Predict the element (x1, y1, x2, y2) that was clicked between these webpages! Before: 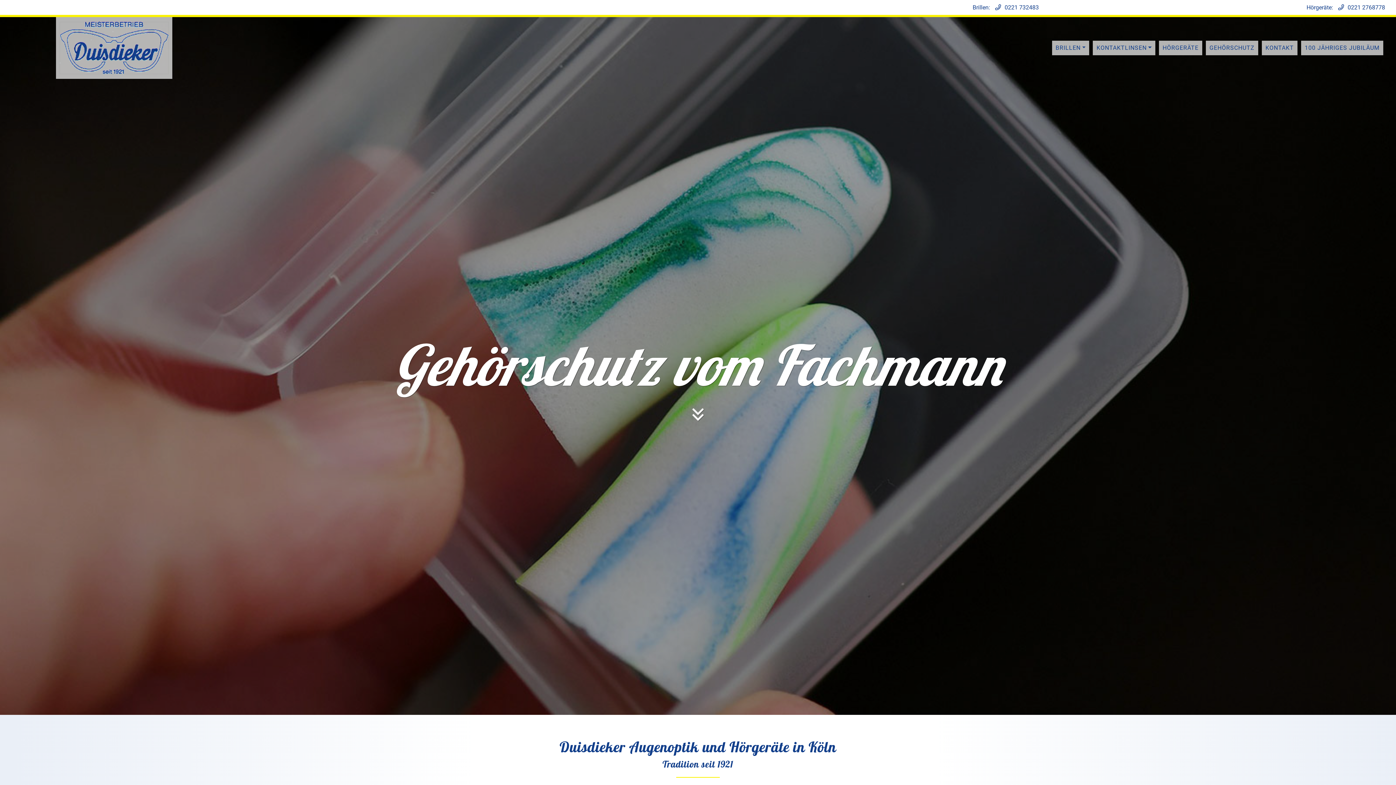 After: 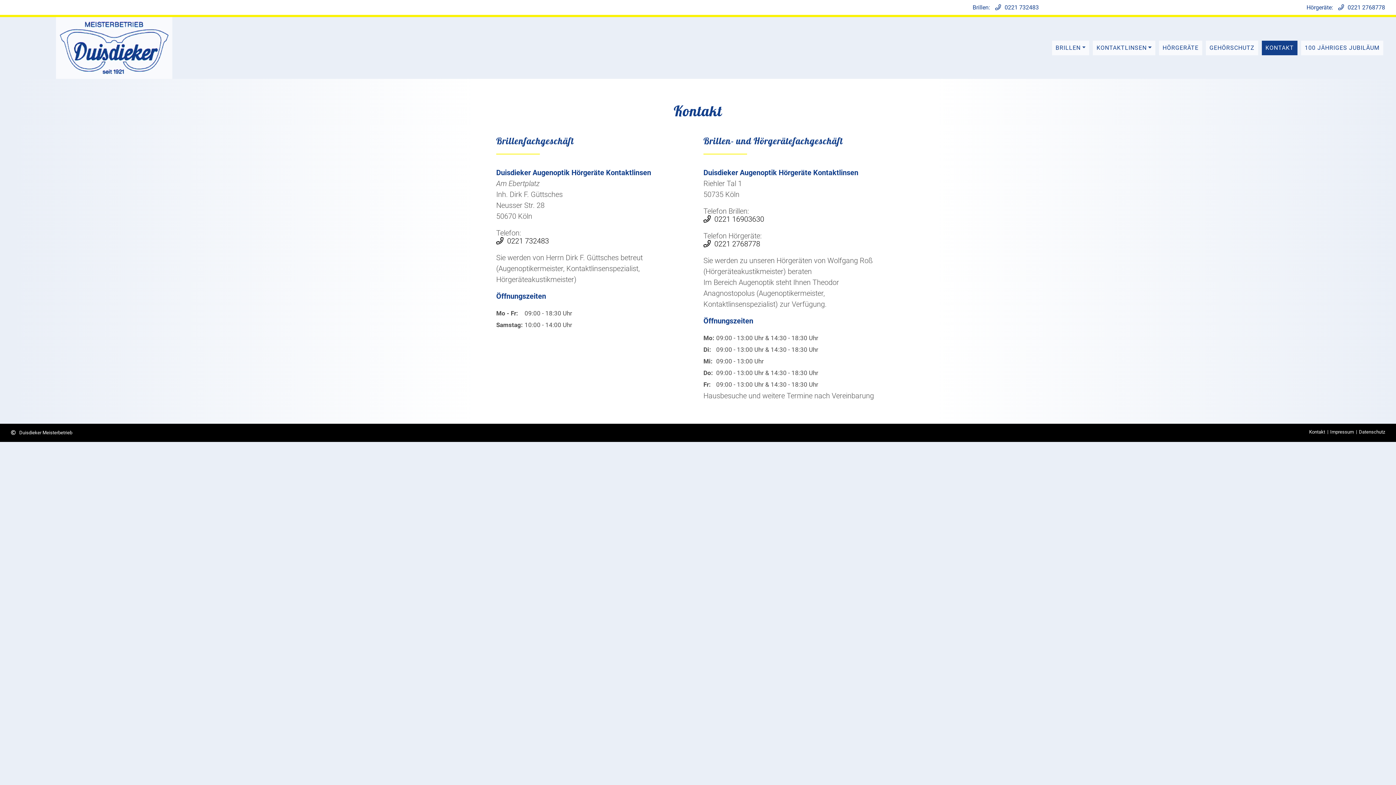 Action: label: KONTAKT bbox: (1262, 40, 1297, 55)